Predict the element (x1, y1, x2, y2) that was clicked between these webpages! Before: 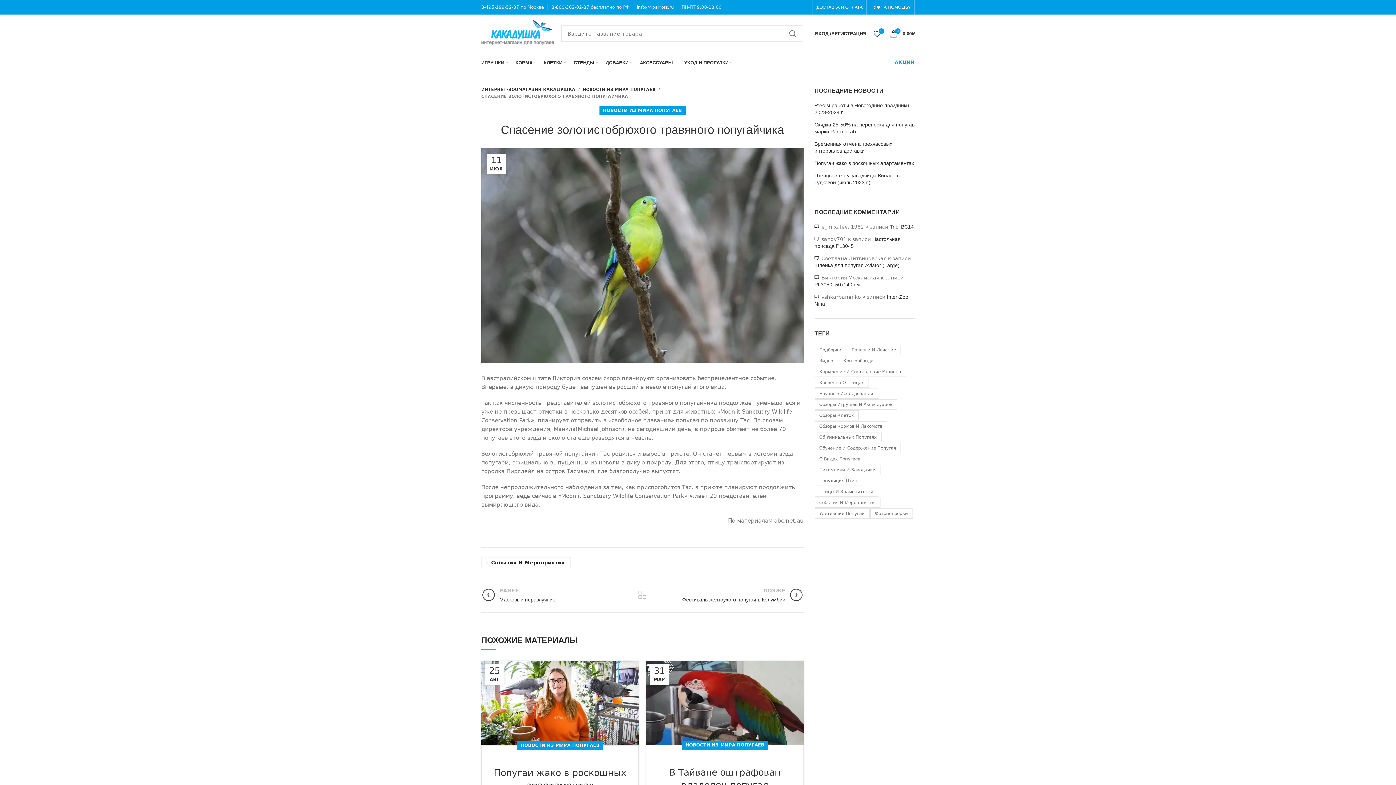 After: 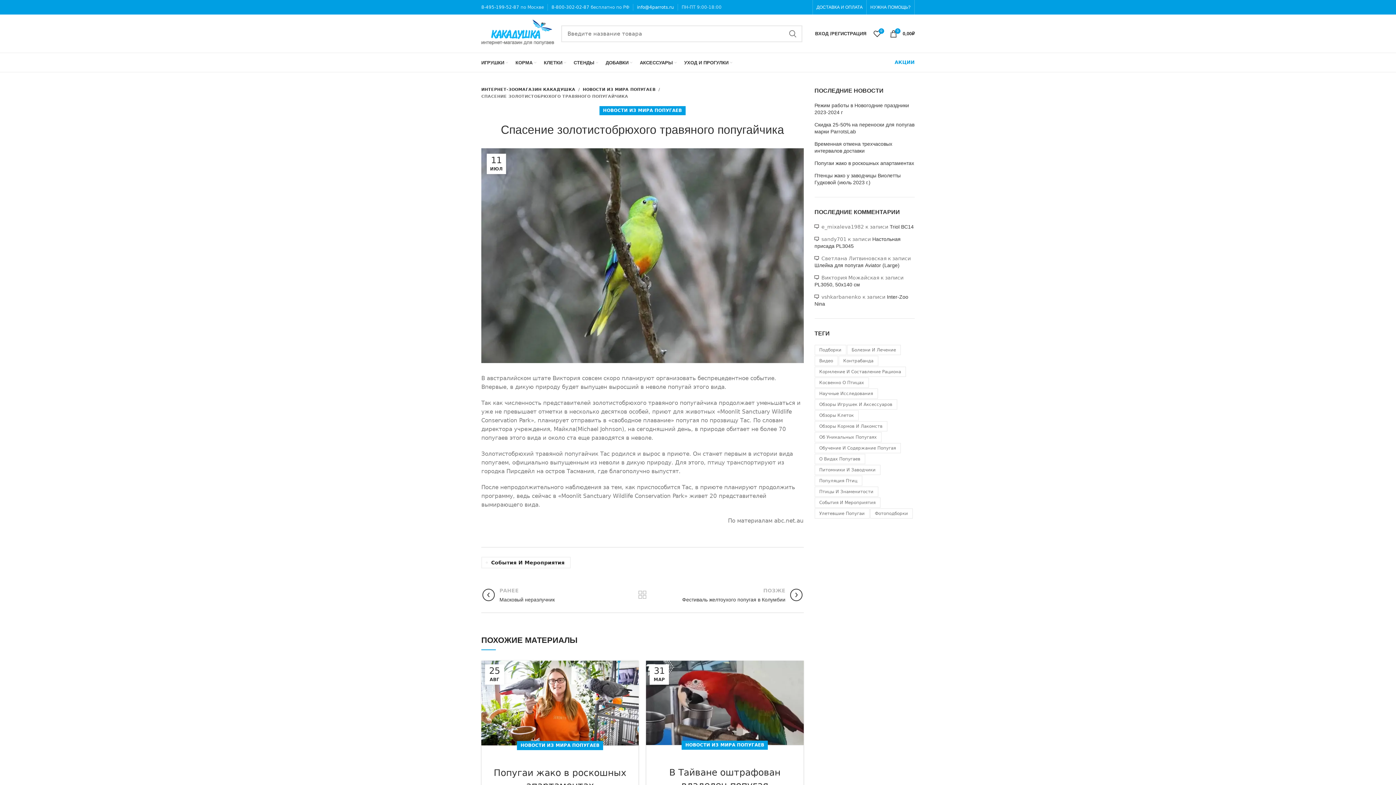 Action: bbox: (637, 4, 674, 9) label: info@4parrots.ru